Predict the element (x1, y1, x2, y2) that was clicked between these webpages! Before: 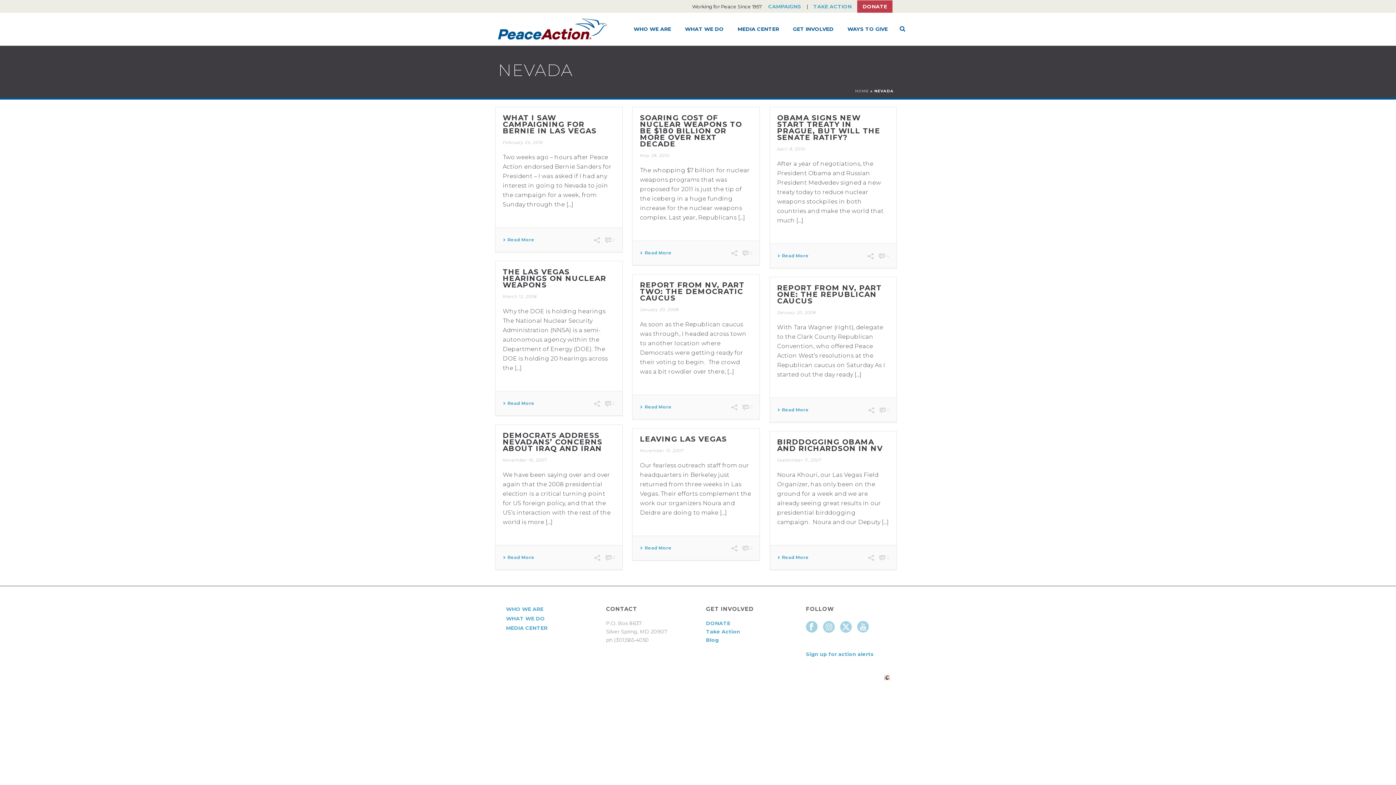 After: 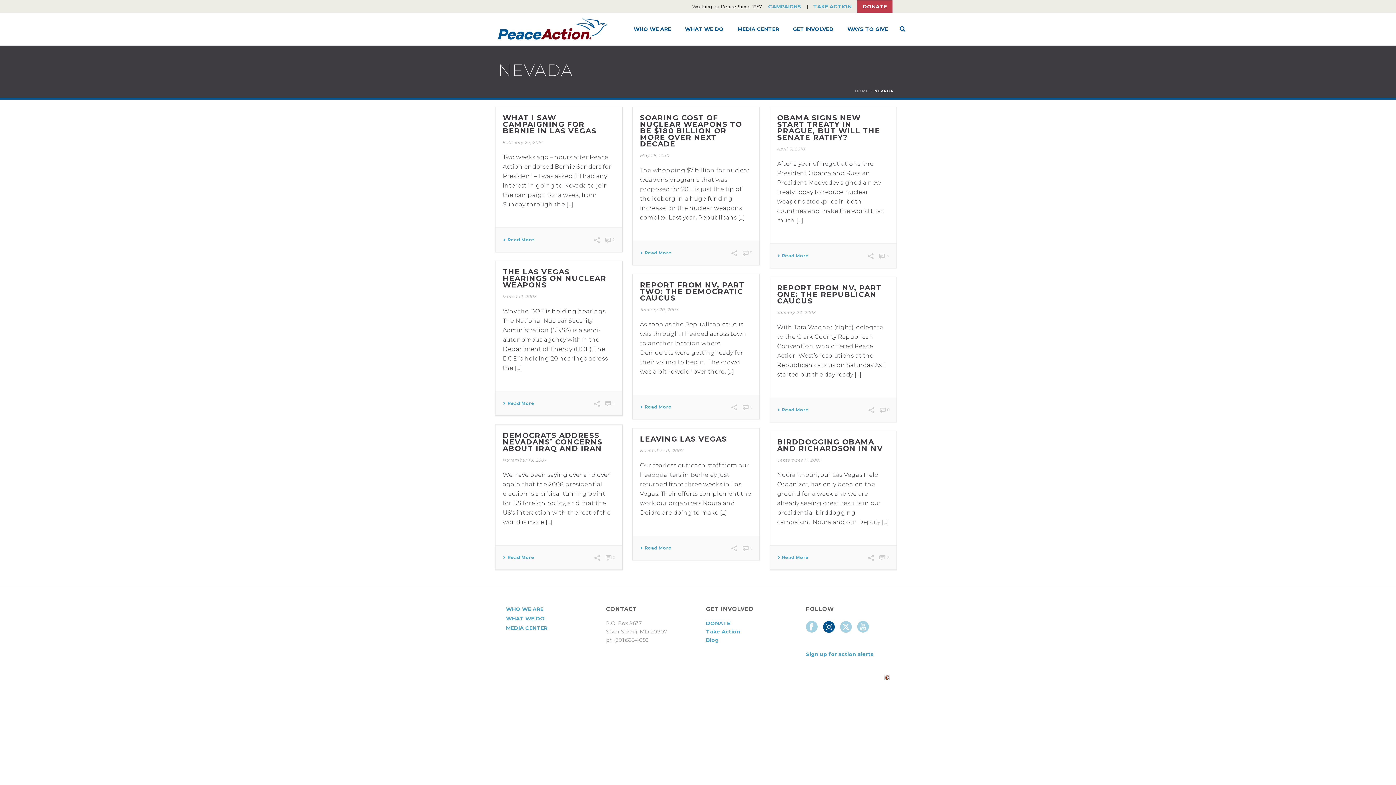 Action: bbox: (823, 621, 834, 633)